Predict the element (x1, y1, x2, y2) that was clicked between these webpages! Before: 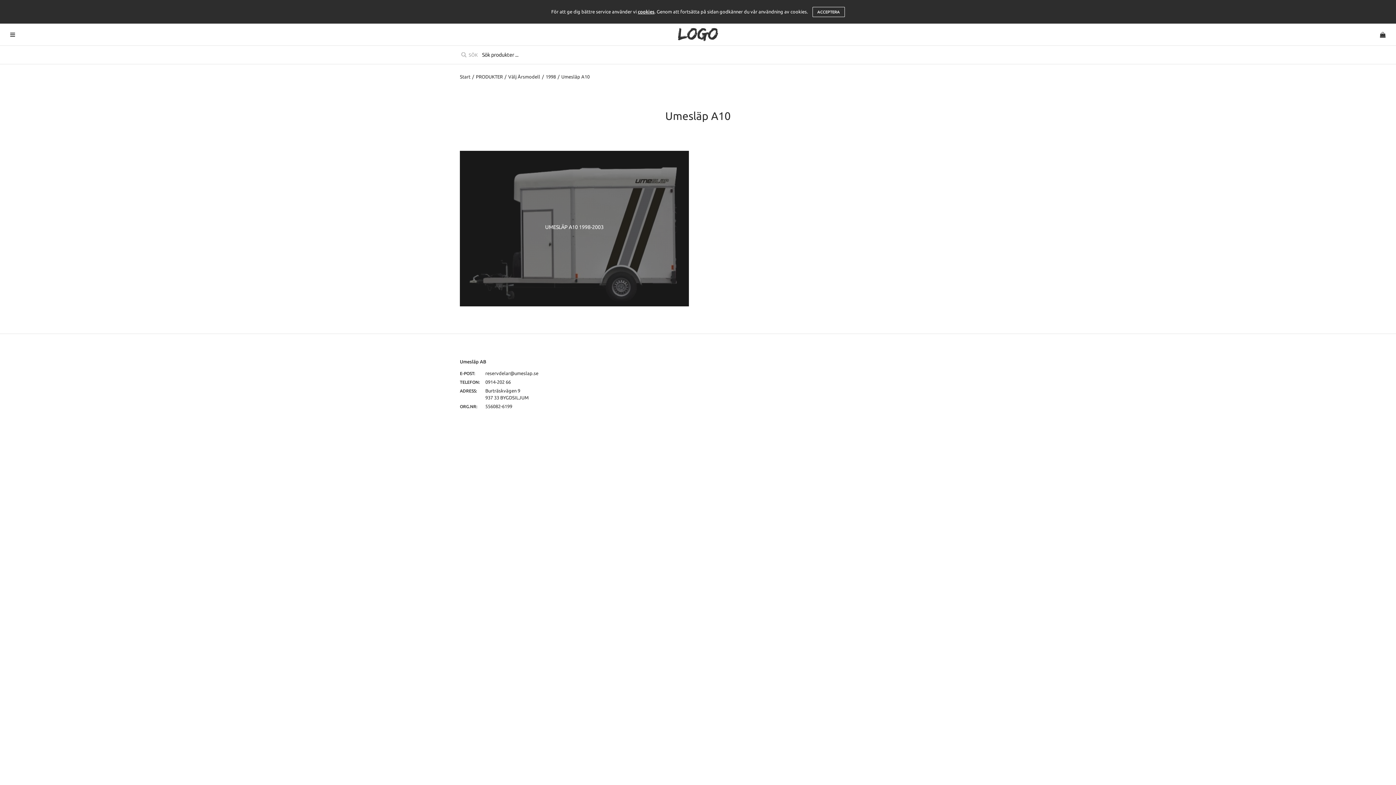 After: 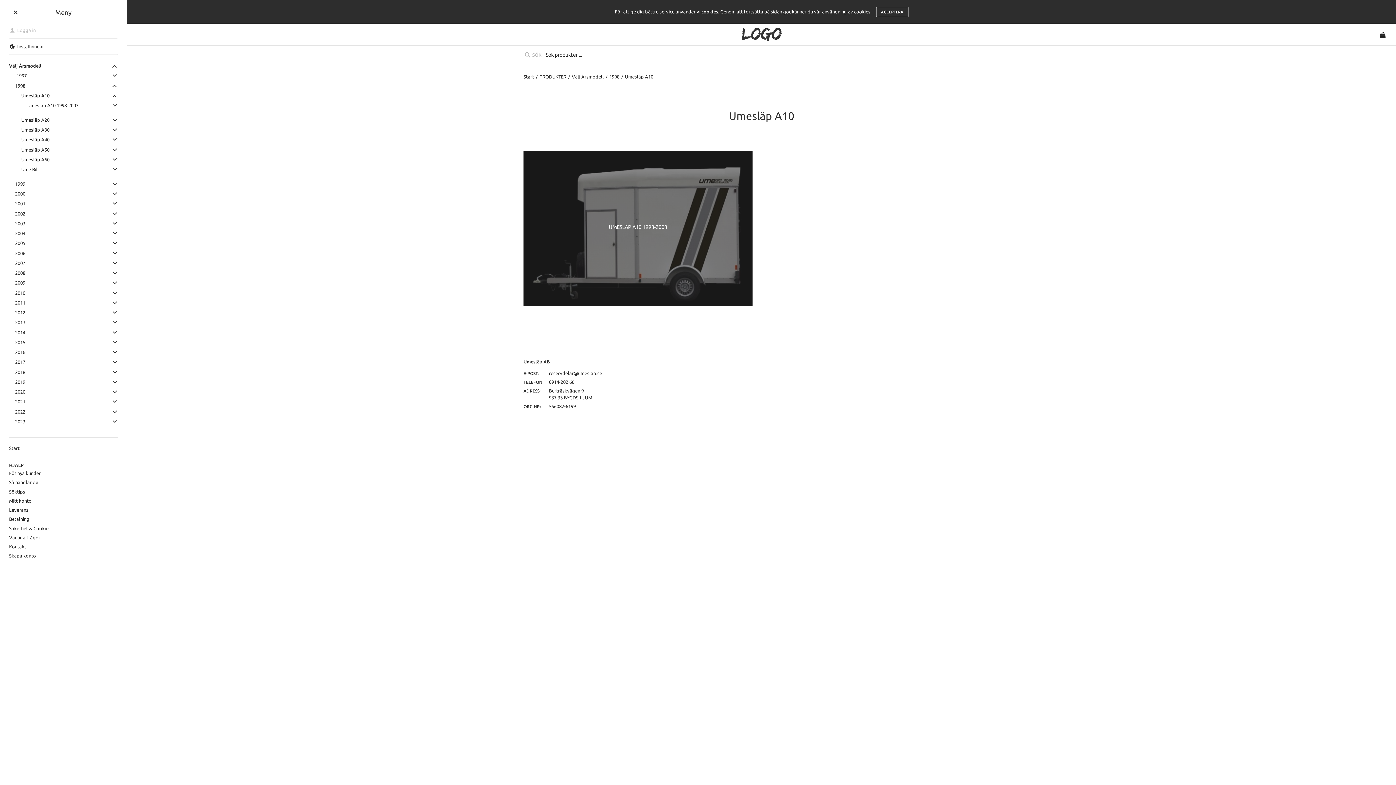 Action: bbox: (9, 30, 29, 38)